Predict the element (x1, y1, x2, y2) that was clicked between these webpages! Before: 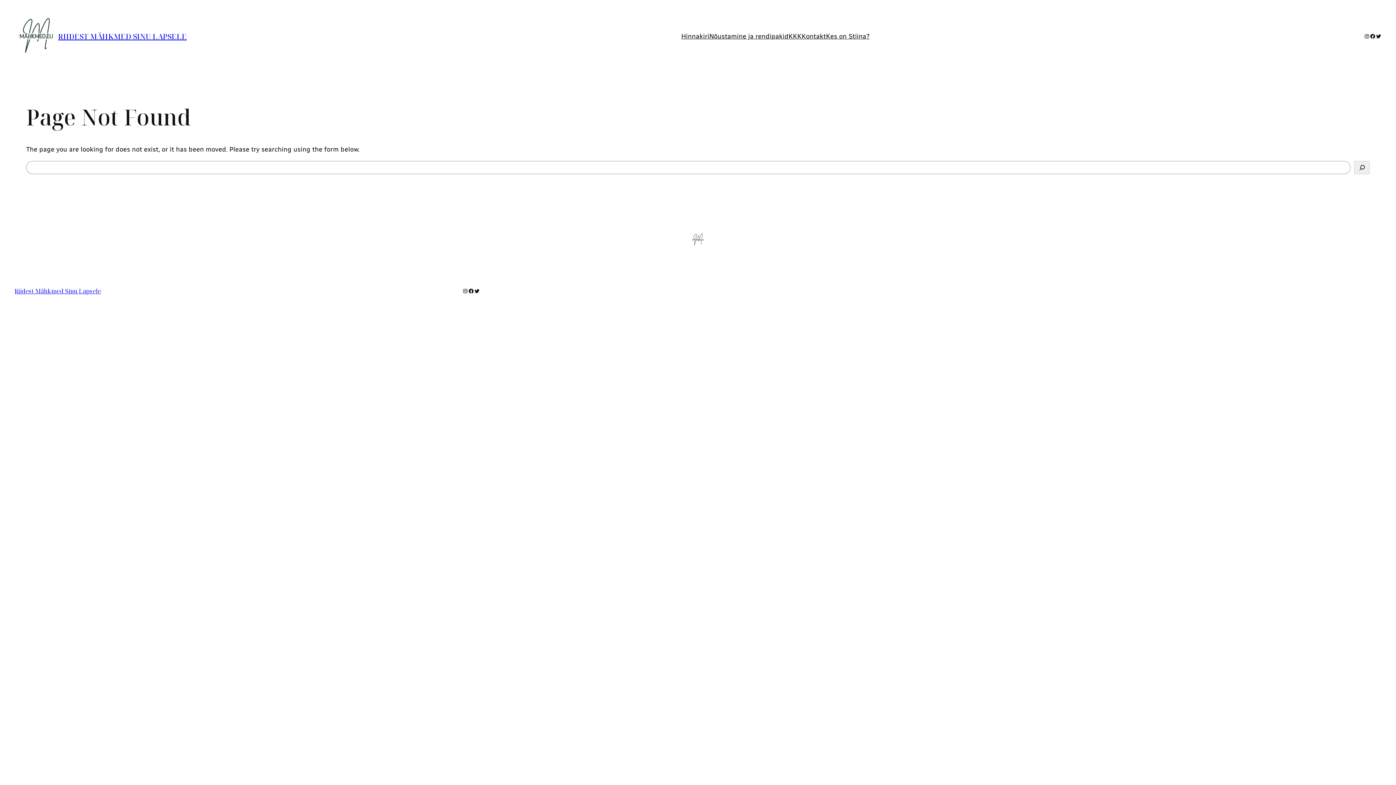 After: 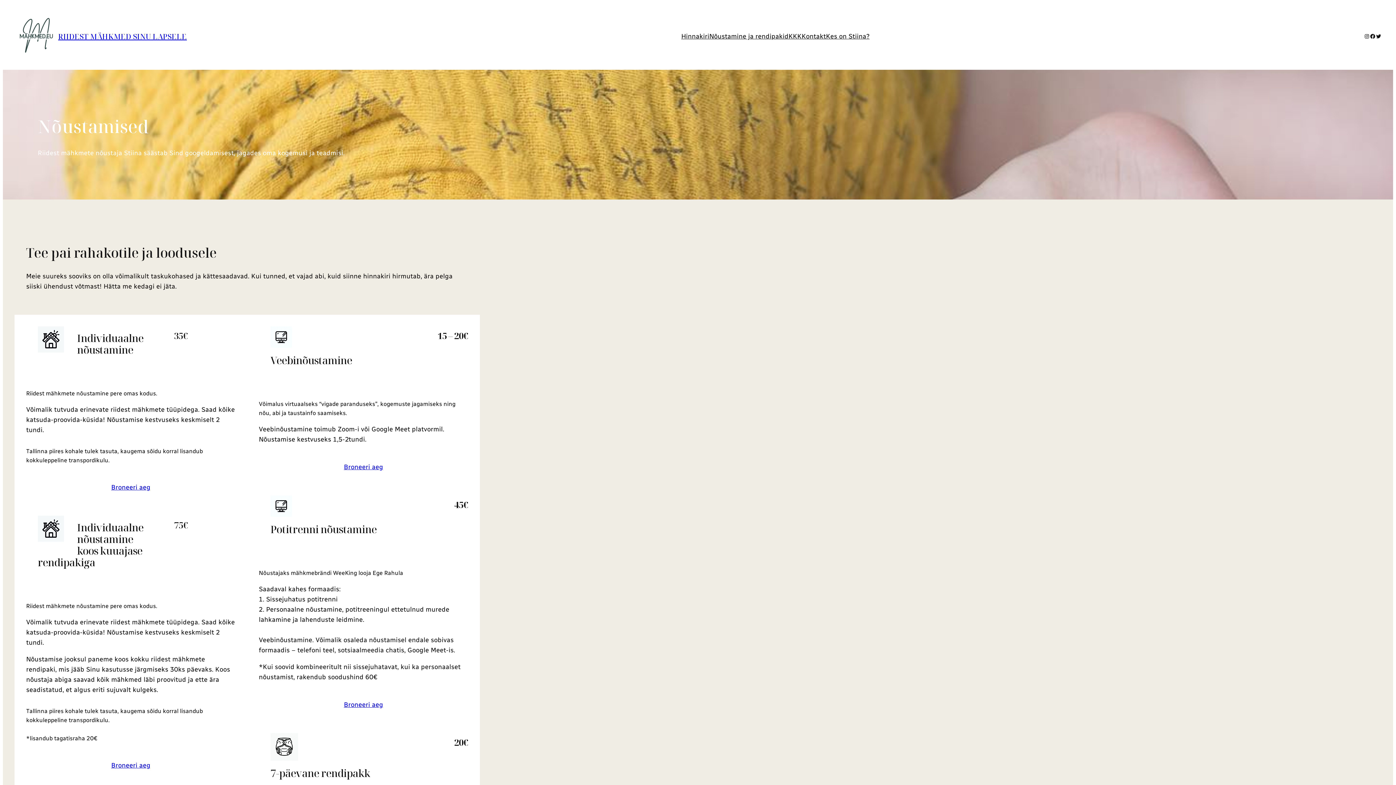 Action: bbox: (681, 31, 709, 41) label: Hinnakiri